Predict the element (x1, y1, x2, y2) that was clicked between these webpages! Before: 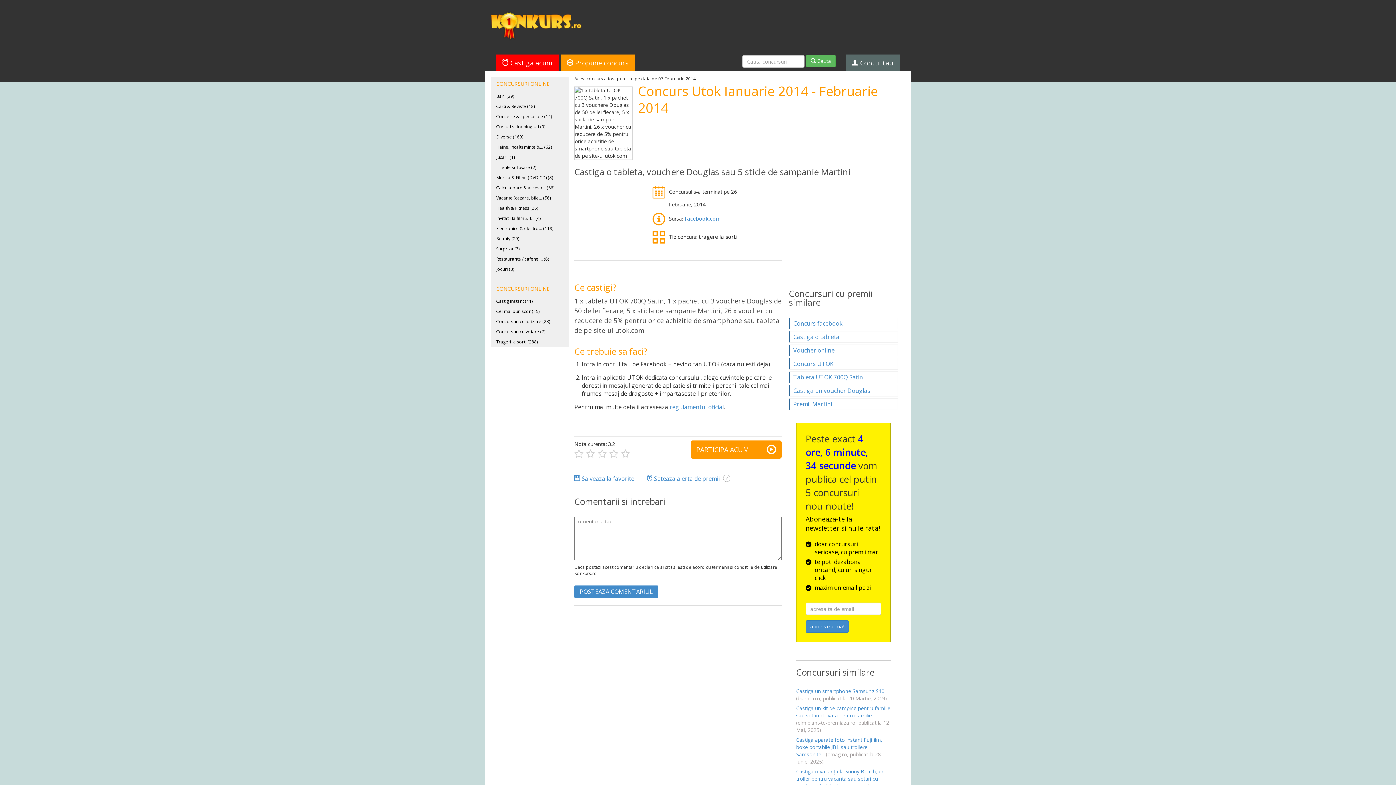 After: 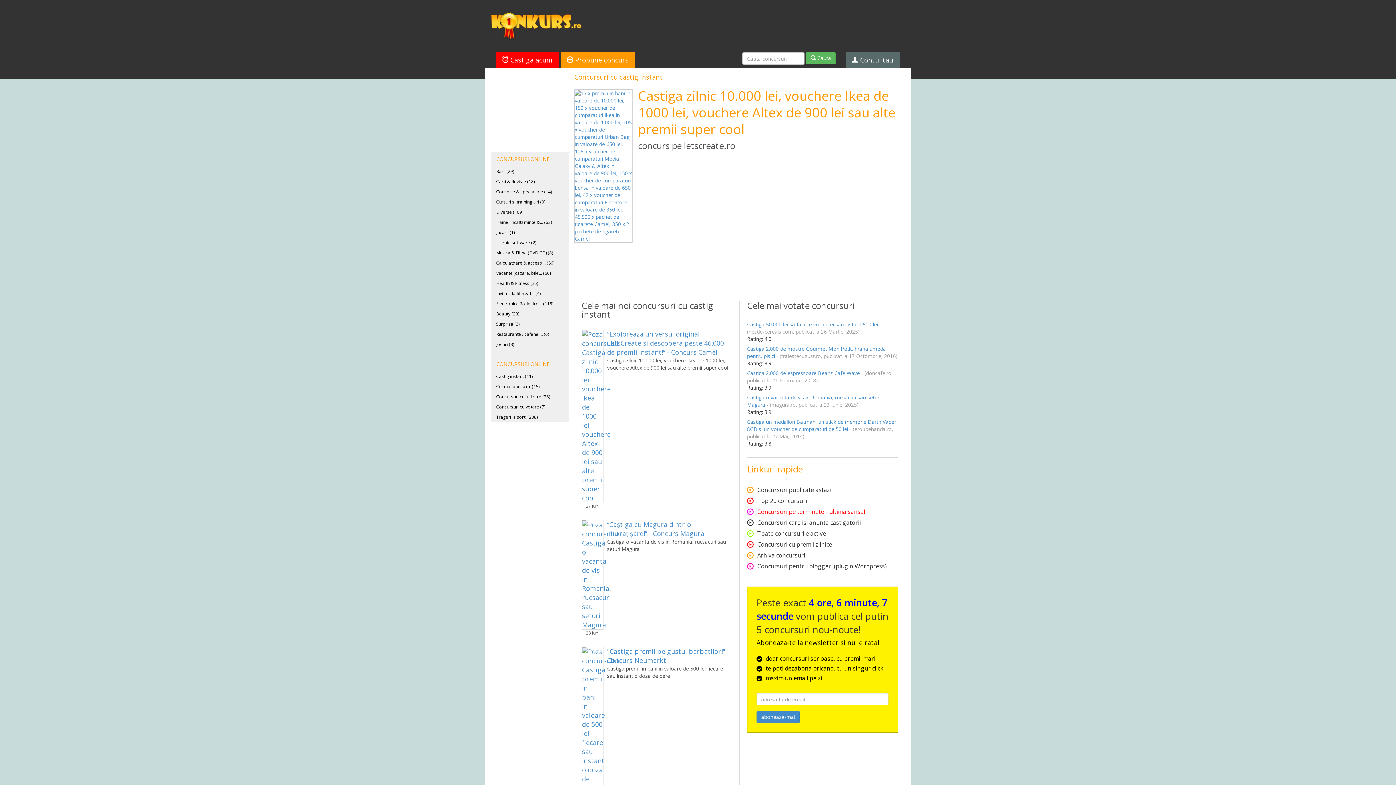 Action: label: Castig instant (41) bbox: (490, 296, 569, 306)